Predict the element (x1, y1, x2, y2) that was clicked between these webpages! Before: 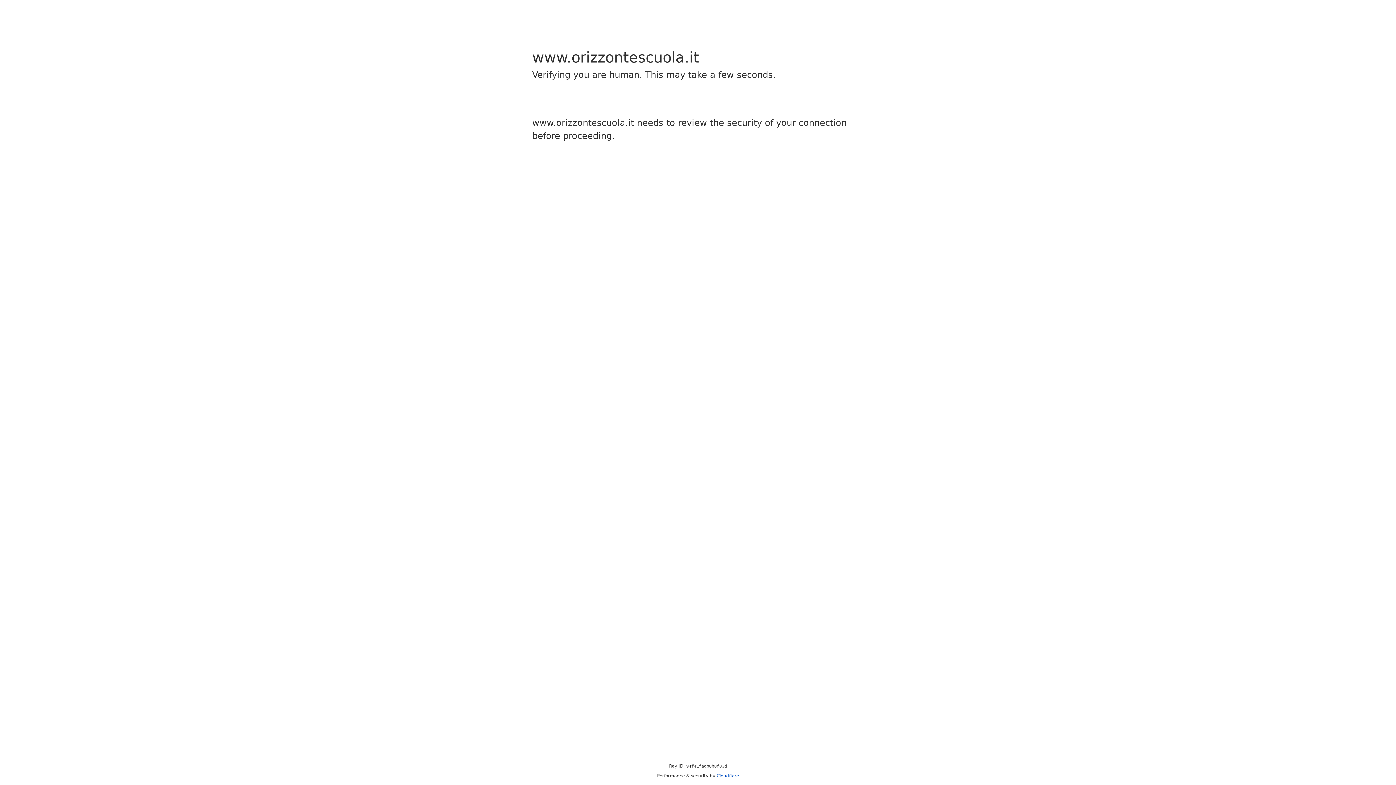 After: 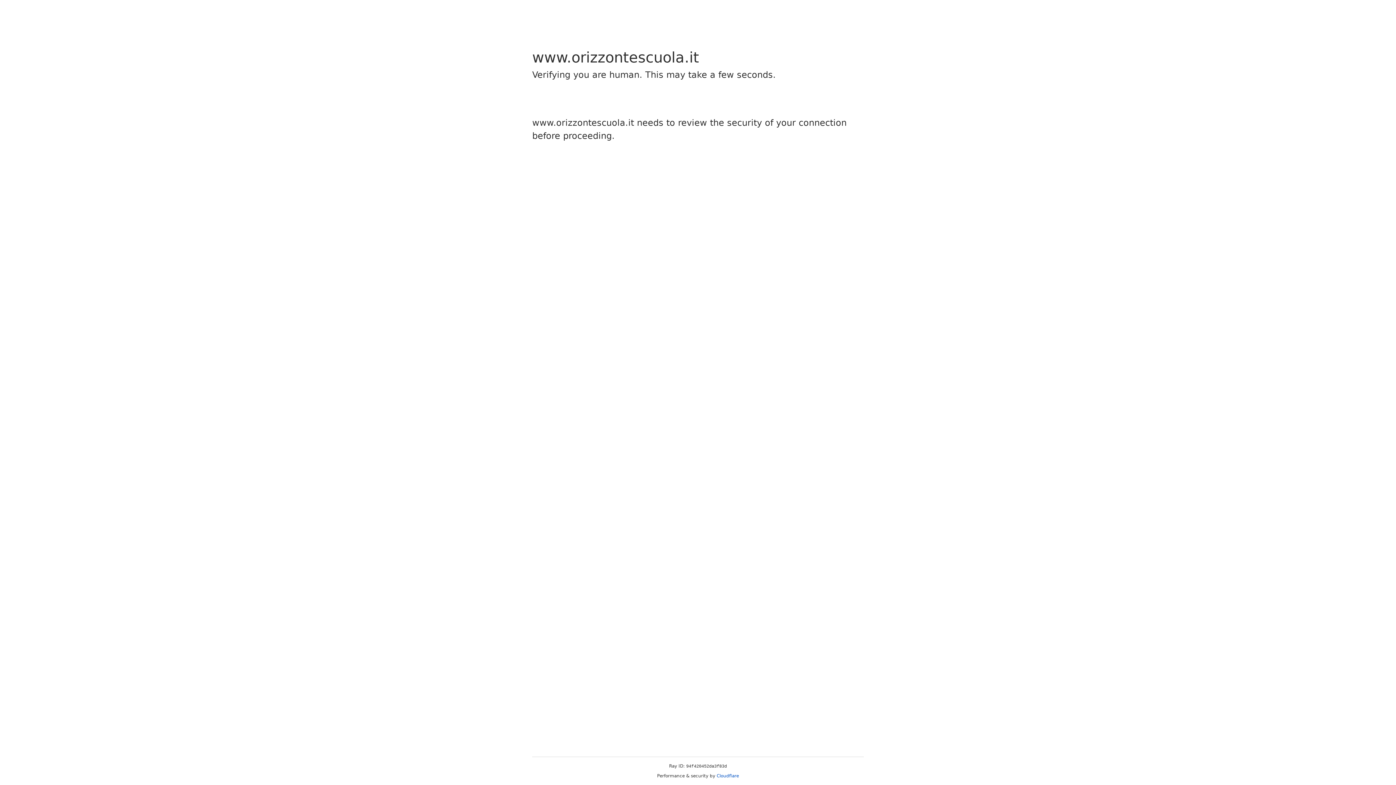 Action: bbox: (716, 773, 739, 778) label: Cloudflare